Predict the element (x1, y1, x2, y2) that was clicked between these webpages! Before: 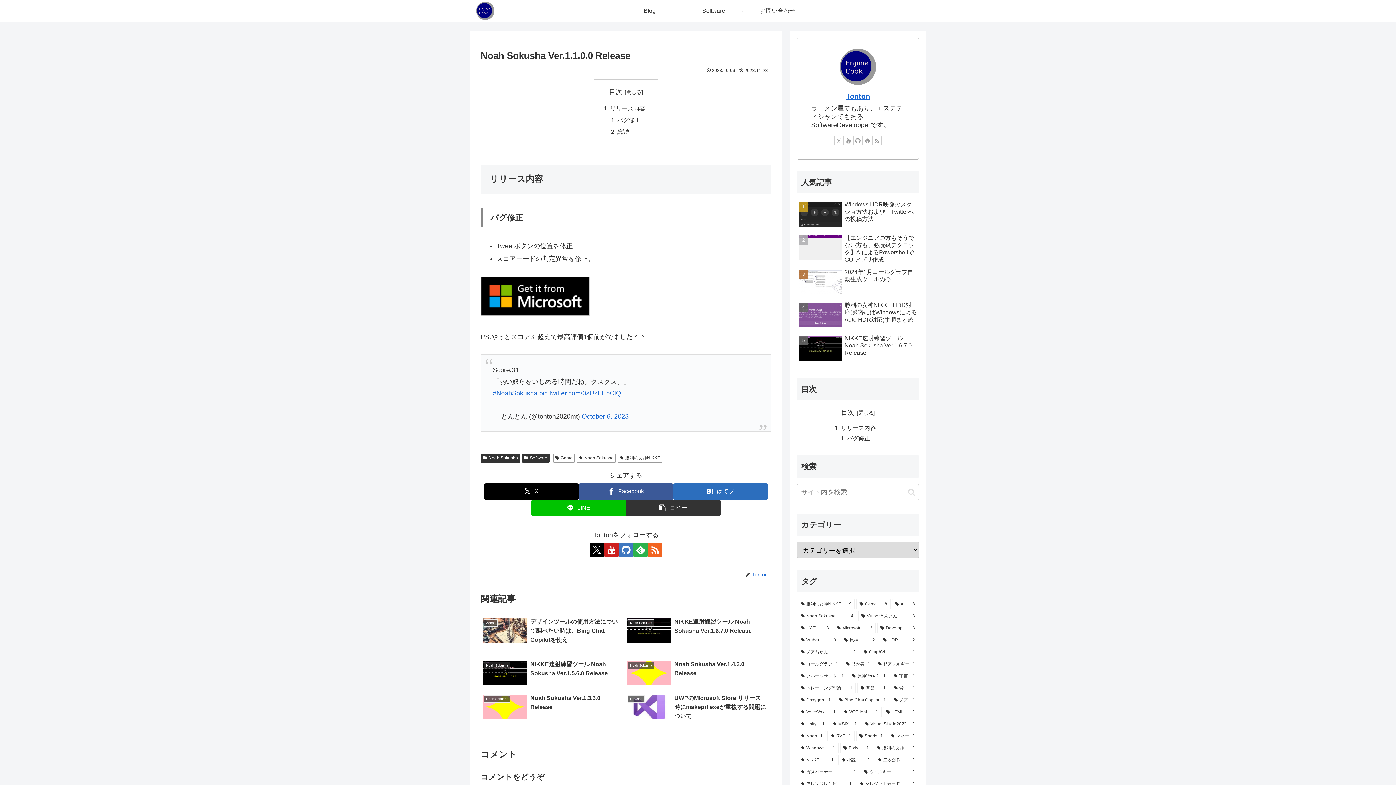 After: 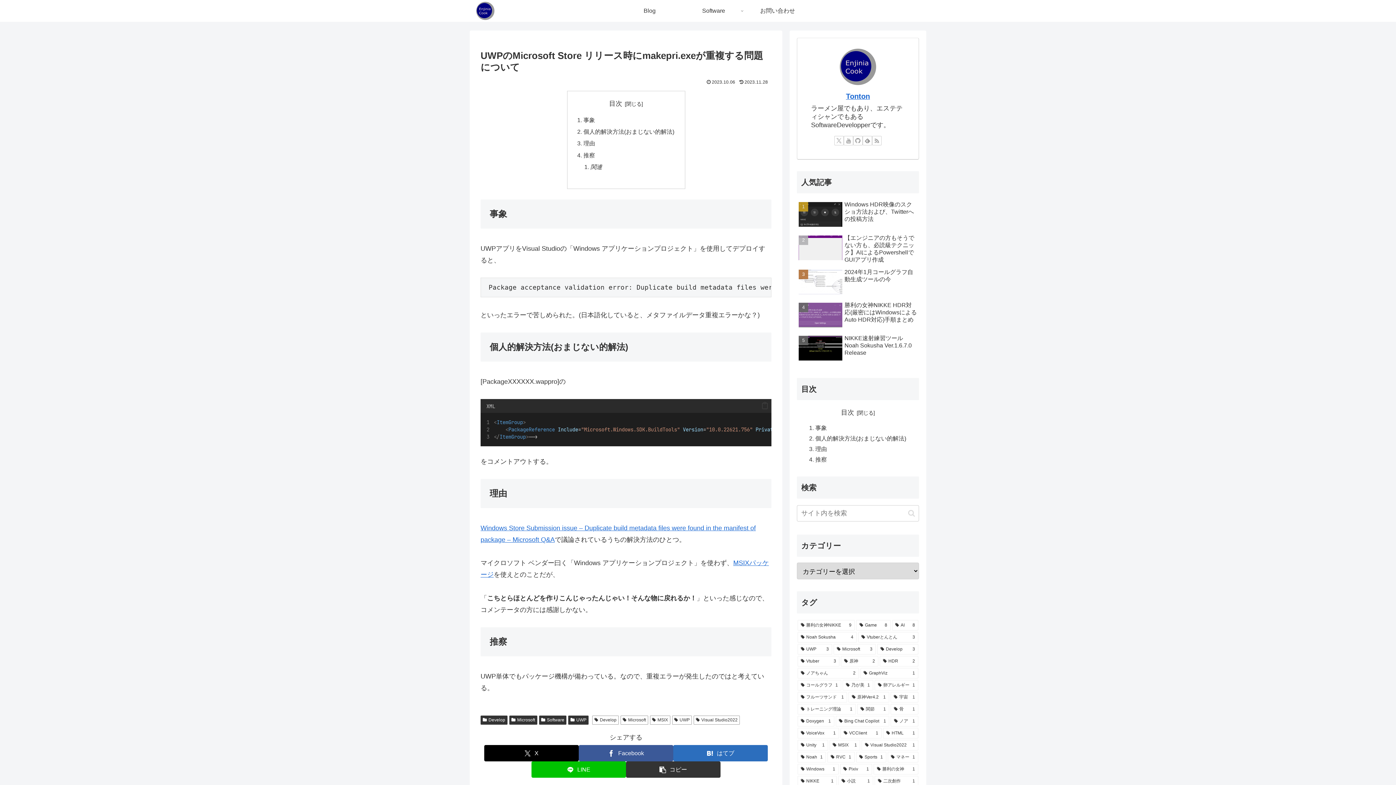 Action: bbox: (624, 691, 768, 733) label: Develop
UWPのMicrosoft Store リリース時にmakepri.exeが重複する問題について